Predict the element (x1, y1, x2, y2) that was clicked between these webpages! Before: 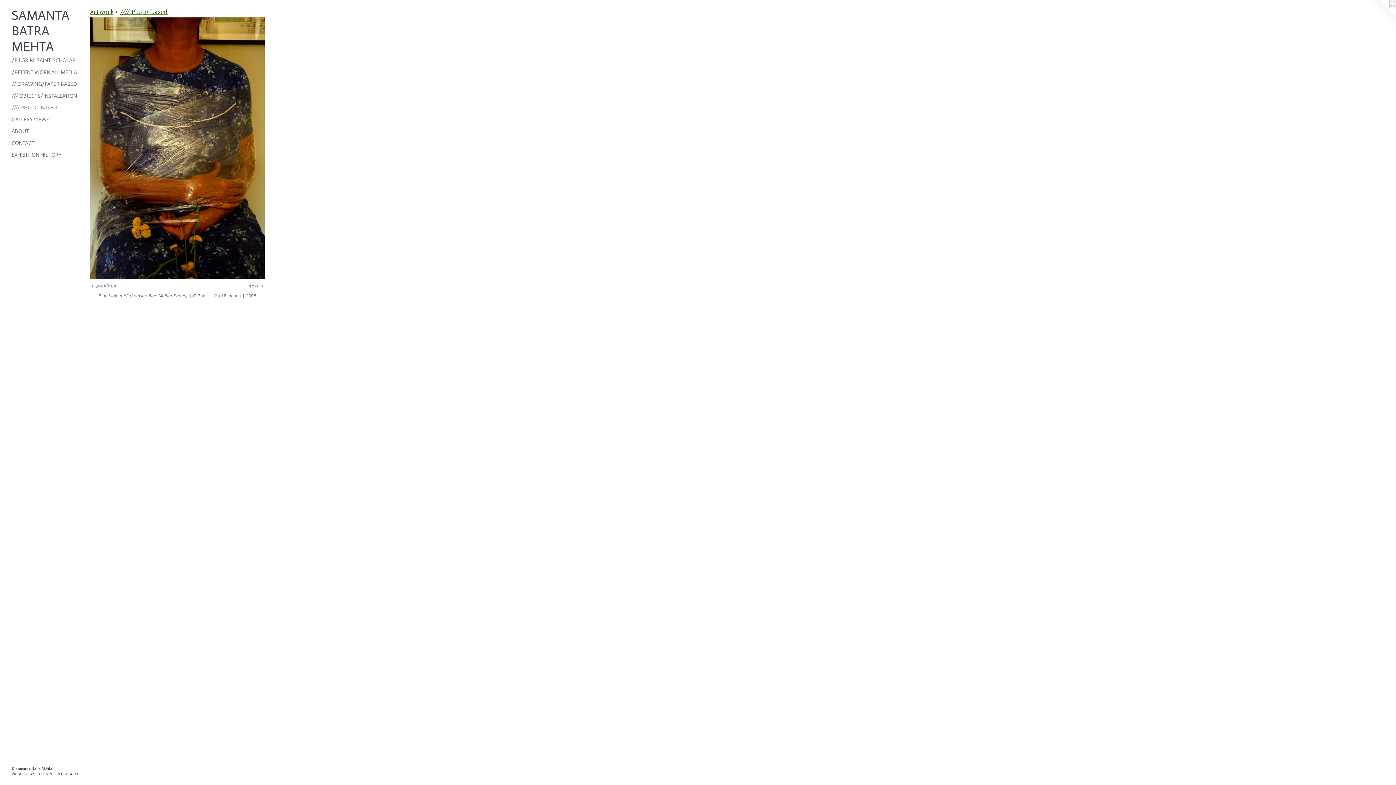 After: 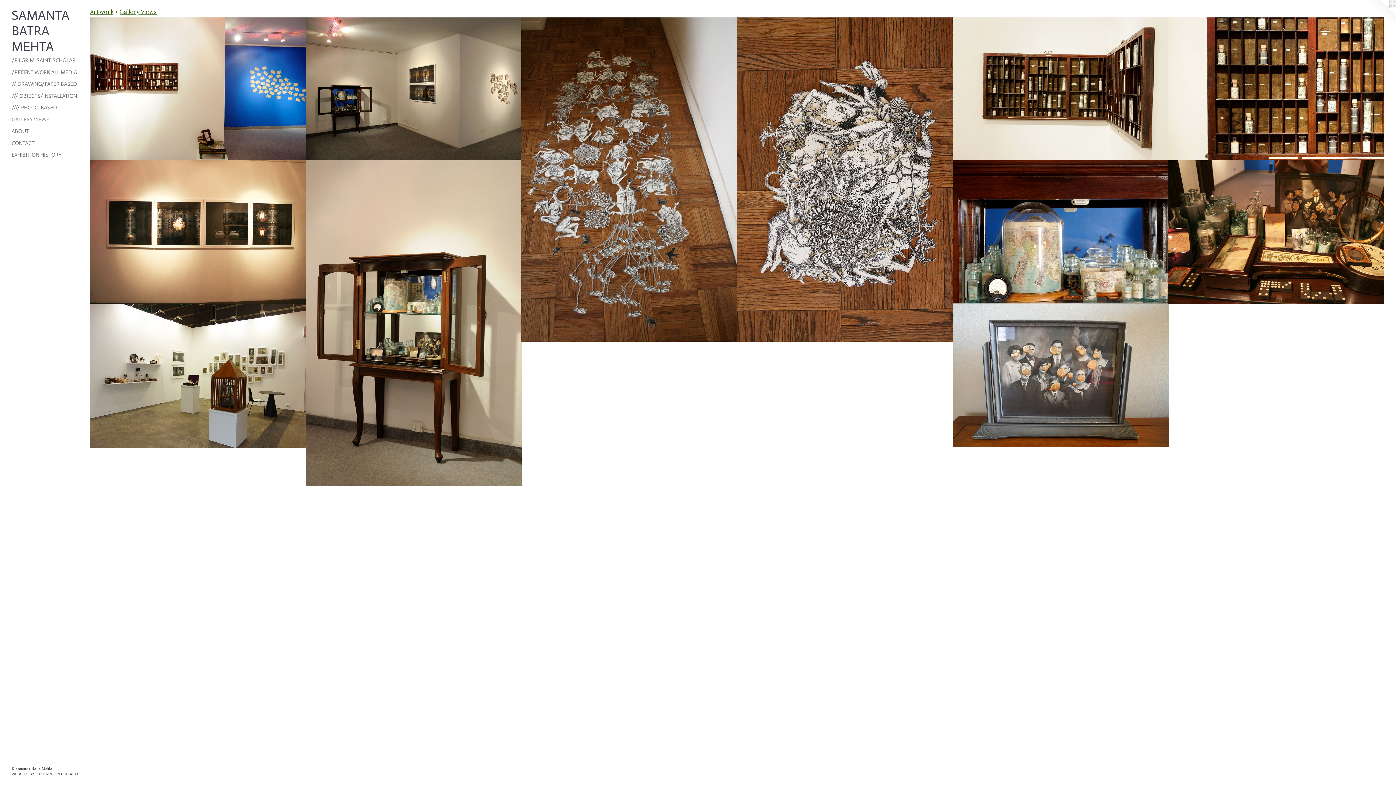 Action: label: GALLERY VIEWS bbox: (11, 115, 84, 123)